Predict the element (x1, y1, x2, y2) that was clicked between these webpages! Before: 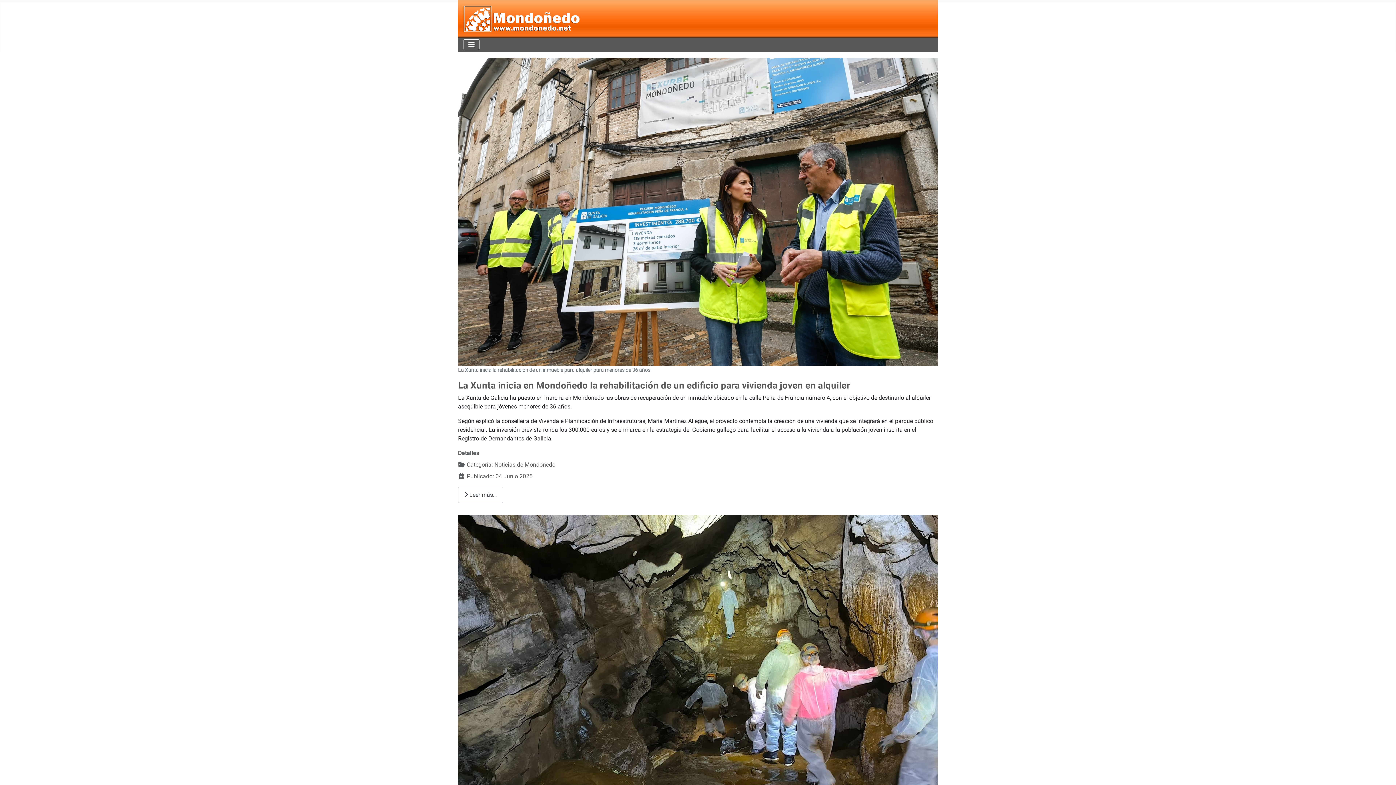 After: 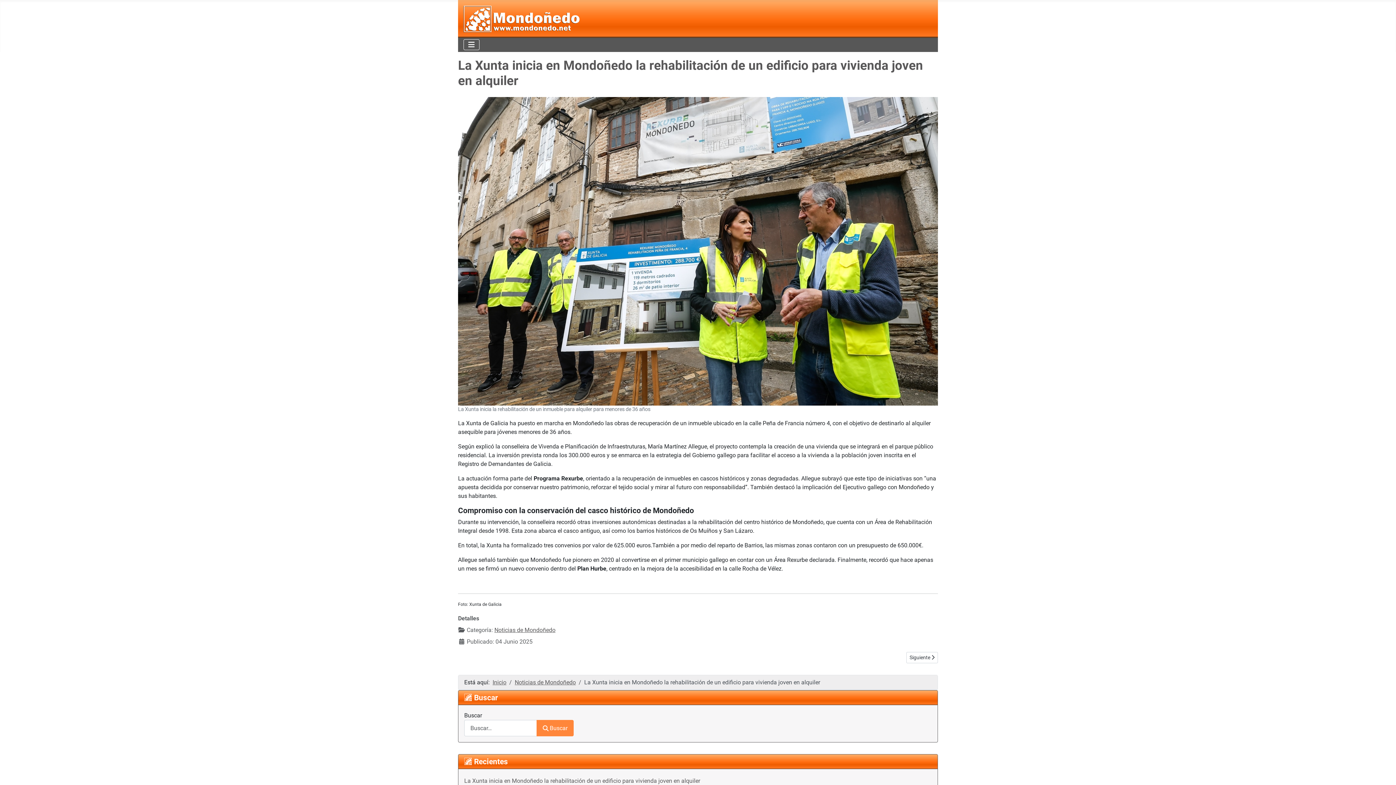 Action: bbox: (458, 208, 938, 215)